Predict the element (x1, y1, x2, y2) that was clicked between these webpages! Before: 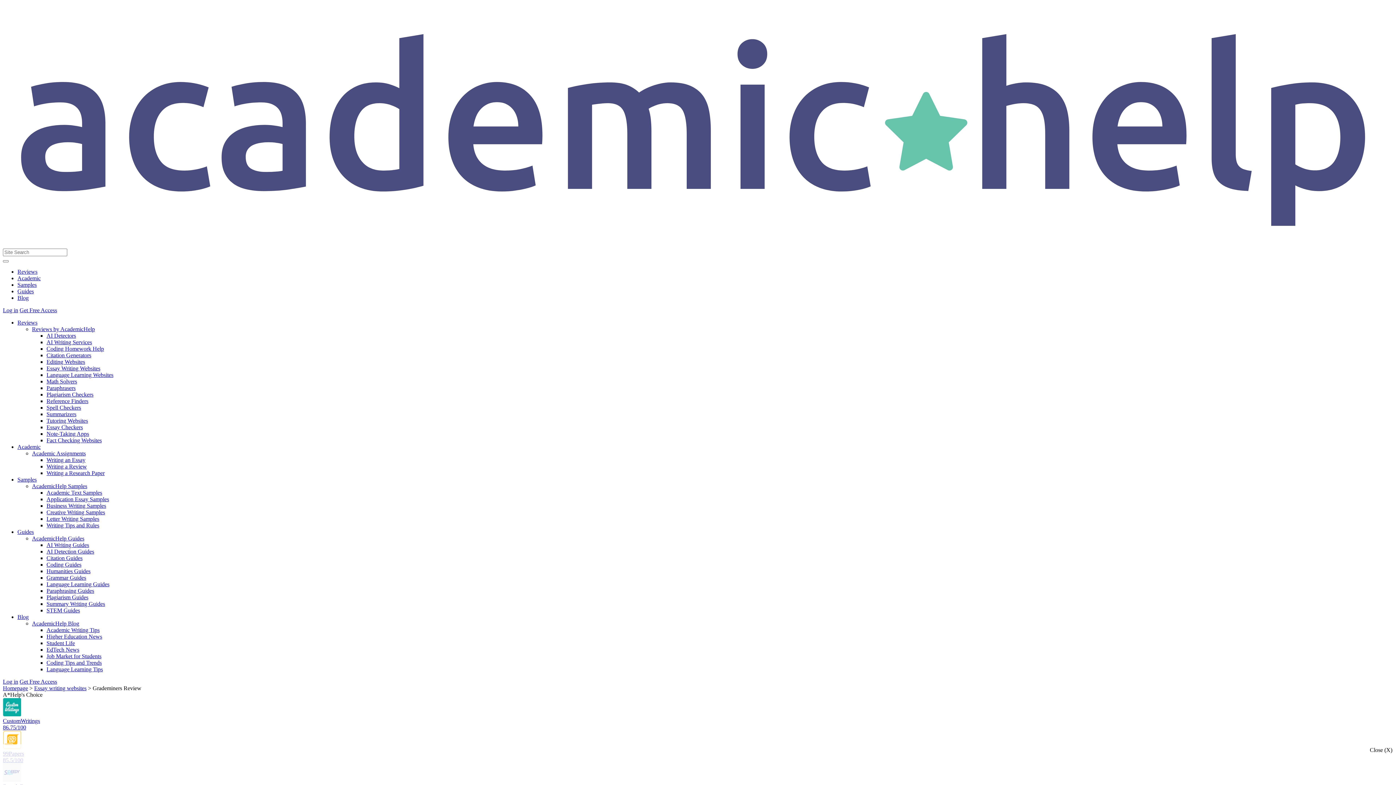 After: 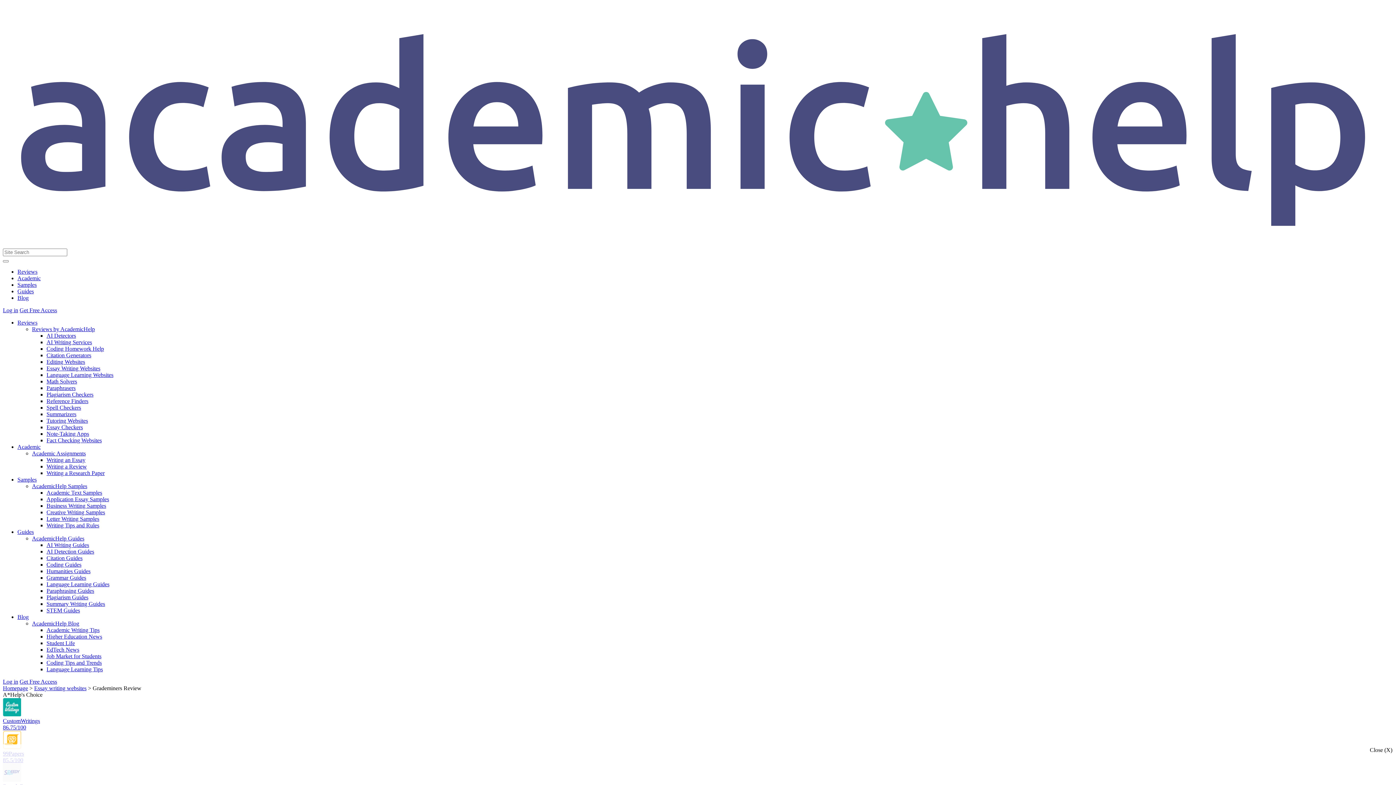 Action: label: Log in bbox: (2, 307, 18, 313)